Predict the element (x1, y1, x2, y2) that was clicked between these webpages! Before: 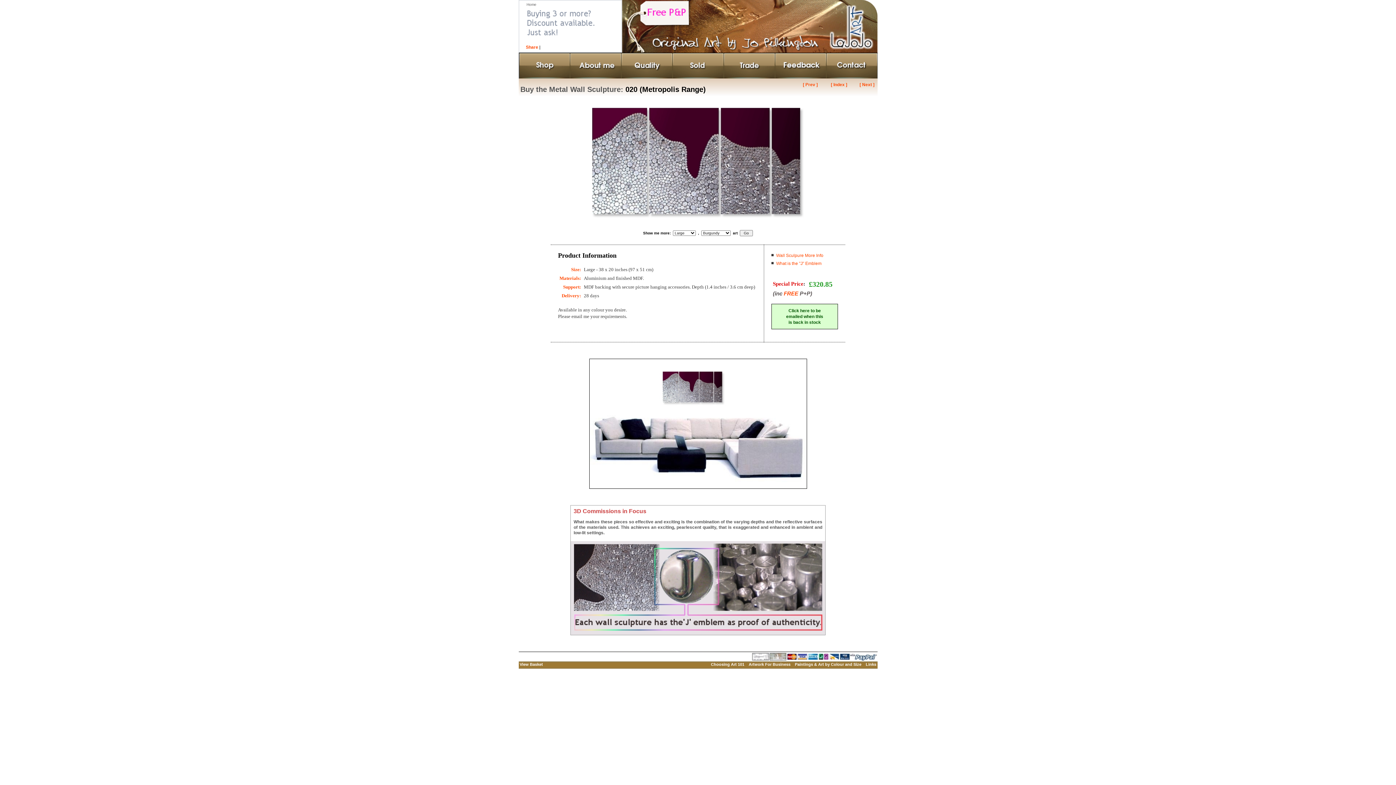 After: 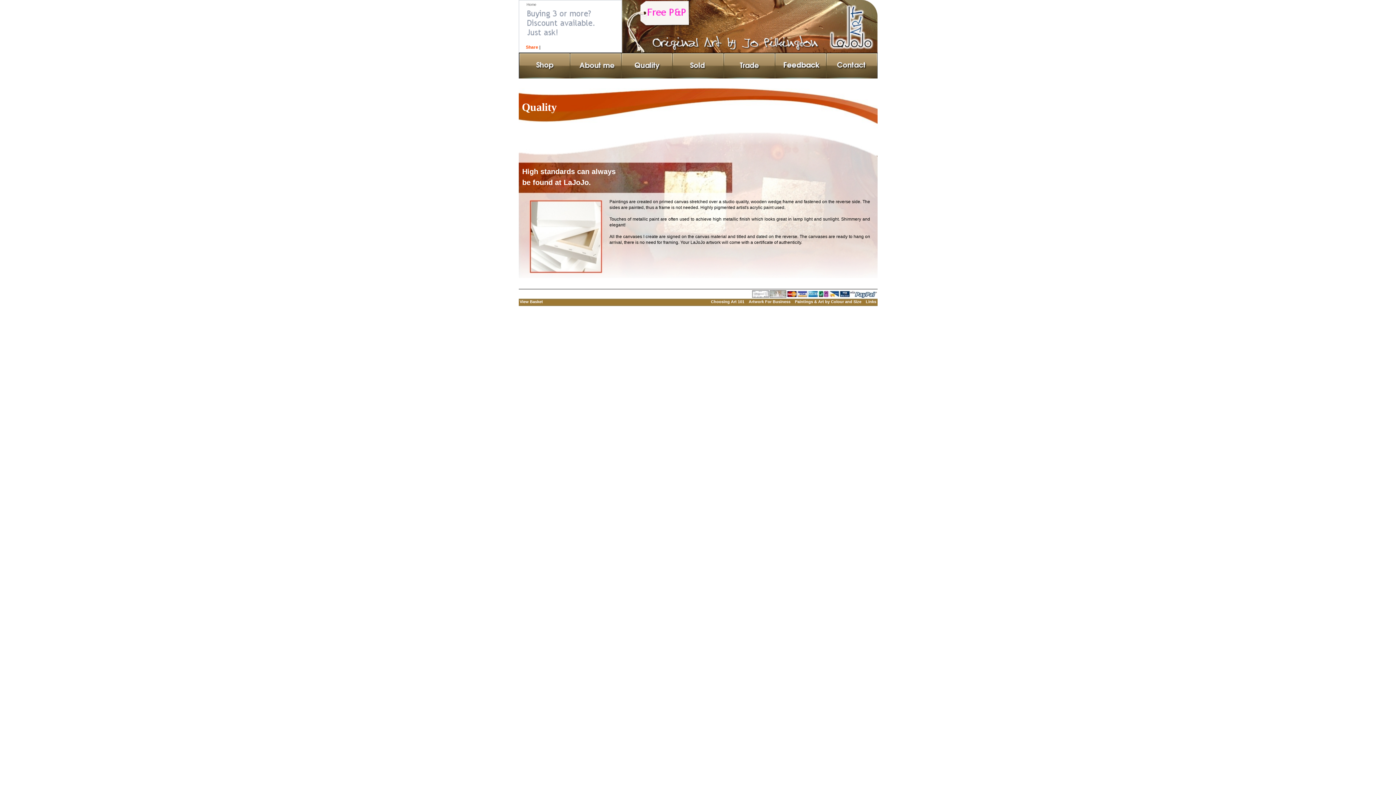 Action: bbox: (621, 74, 672, 79)